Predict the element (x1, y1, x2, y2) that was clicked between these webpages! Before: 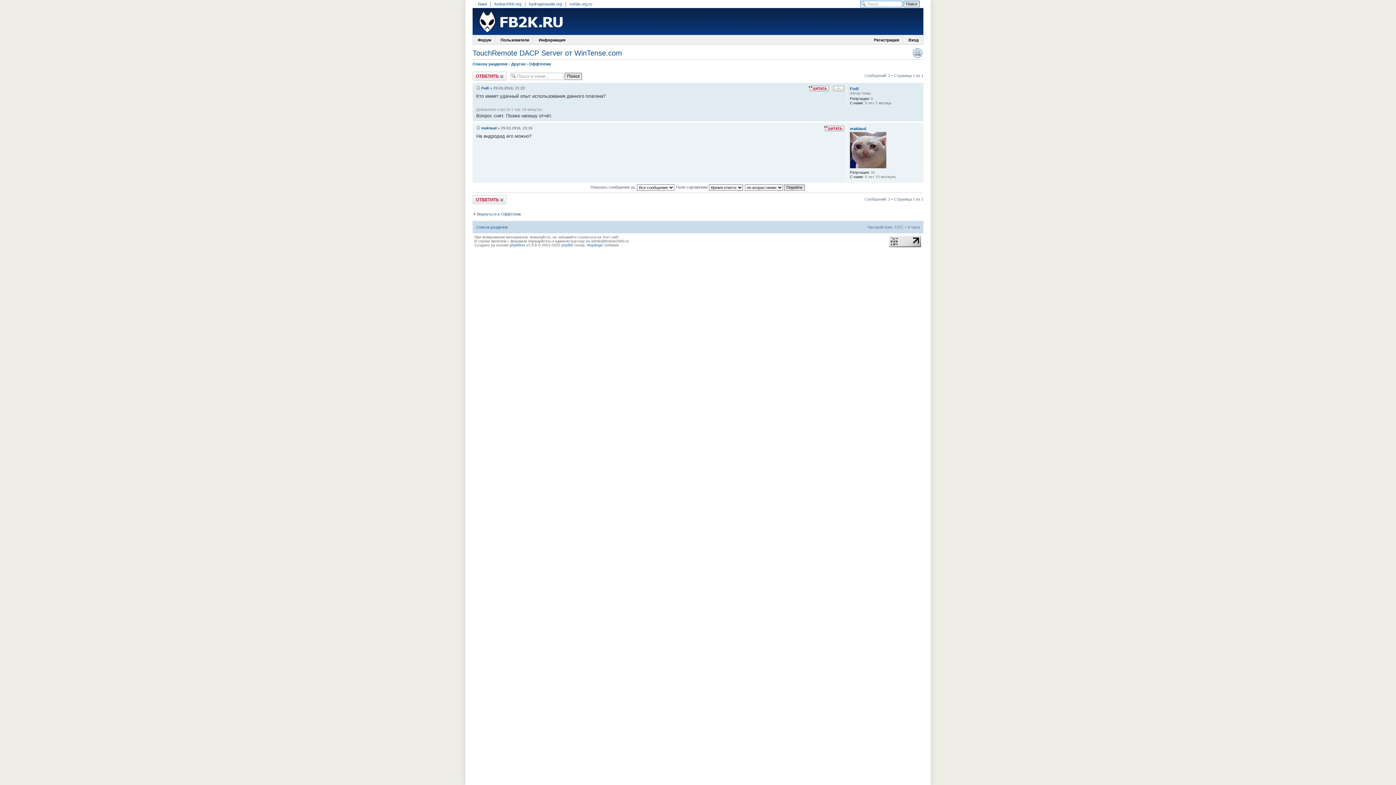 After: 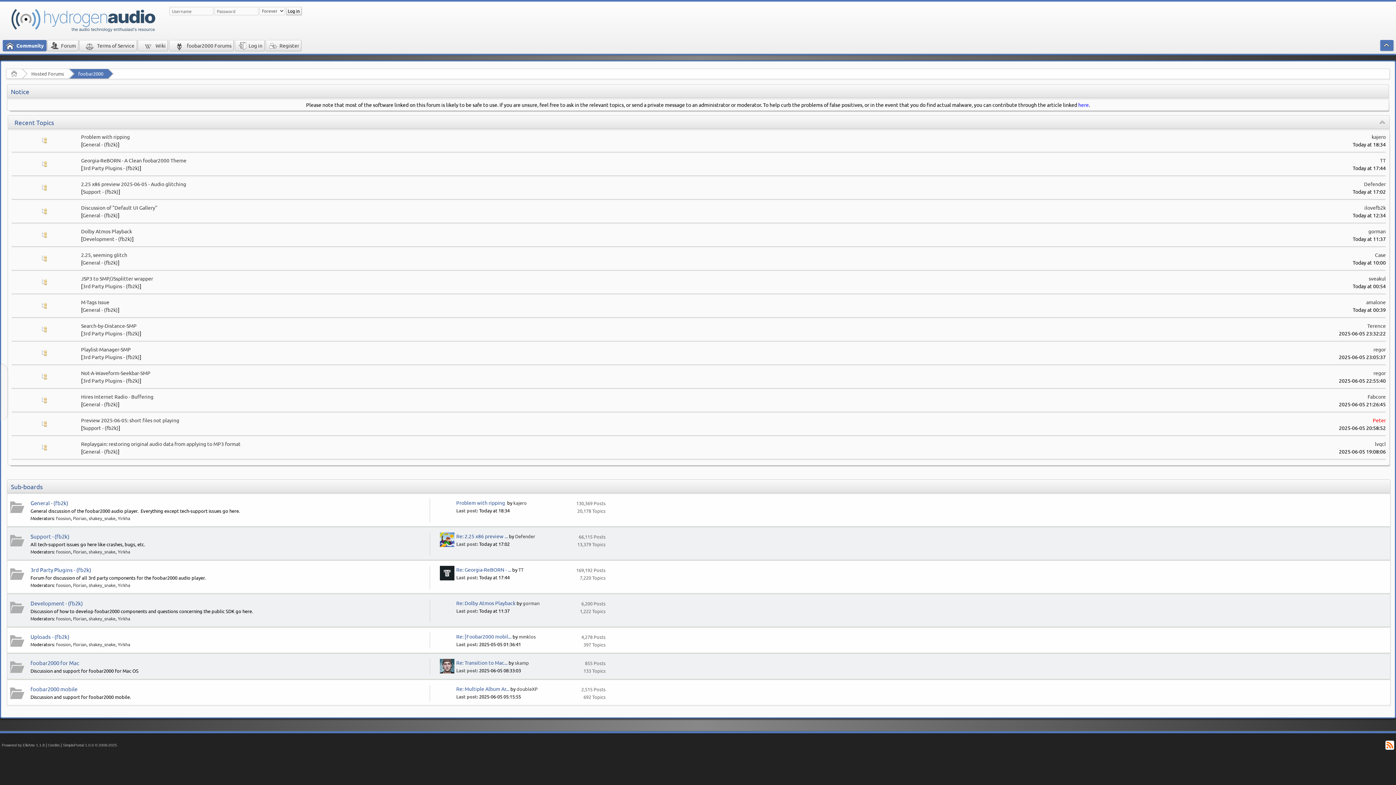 Action: label: hydrogenaudio.org bbox: (529, 1, 562, 6)